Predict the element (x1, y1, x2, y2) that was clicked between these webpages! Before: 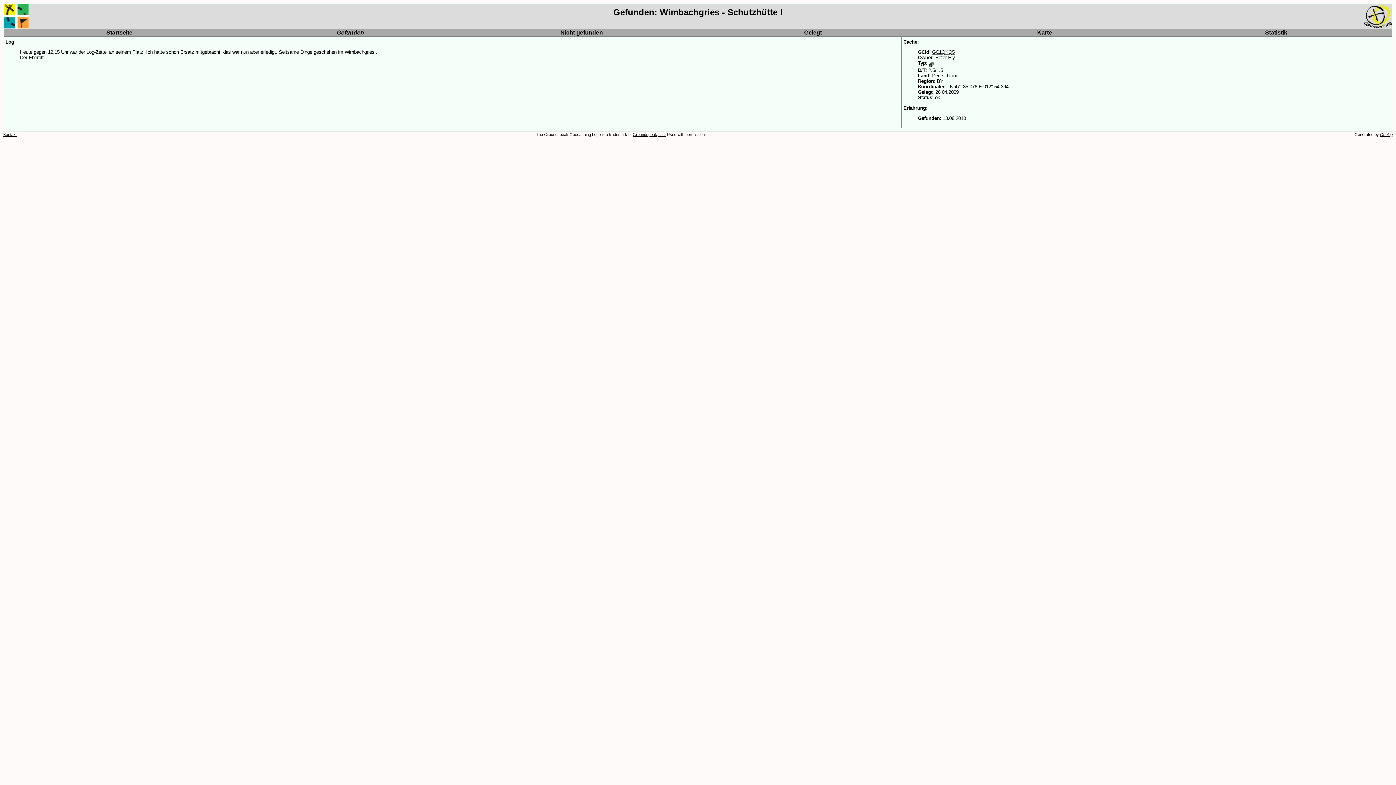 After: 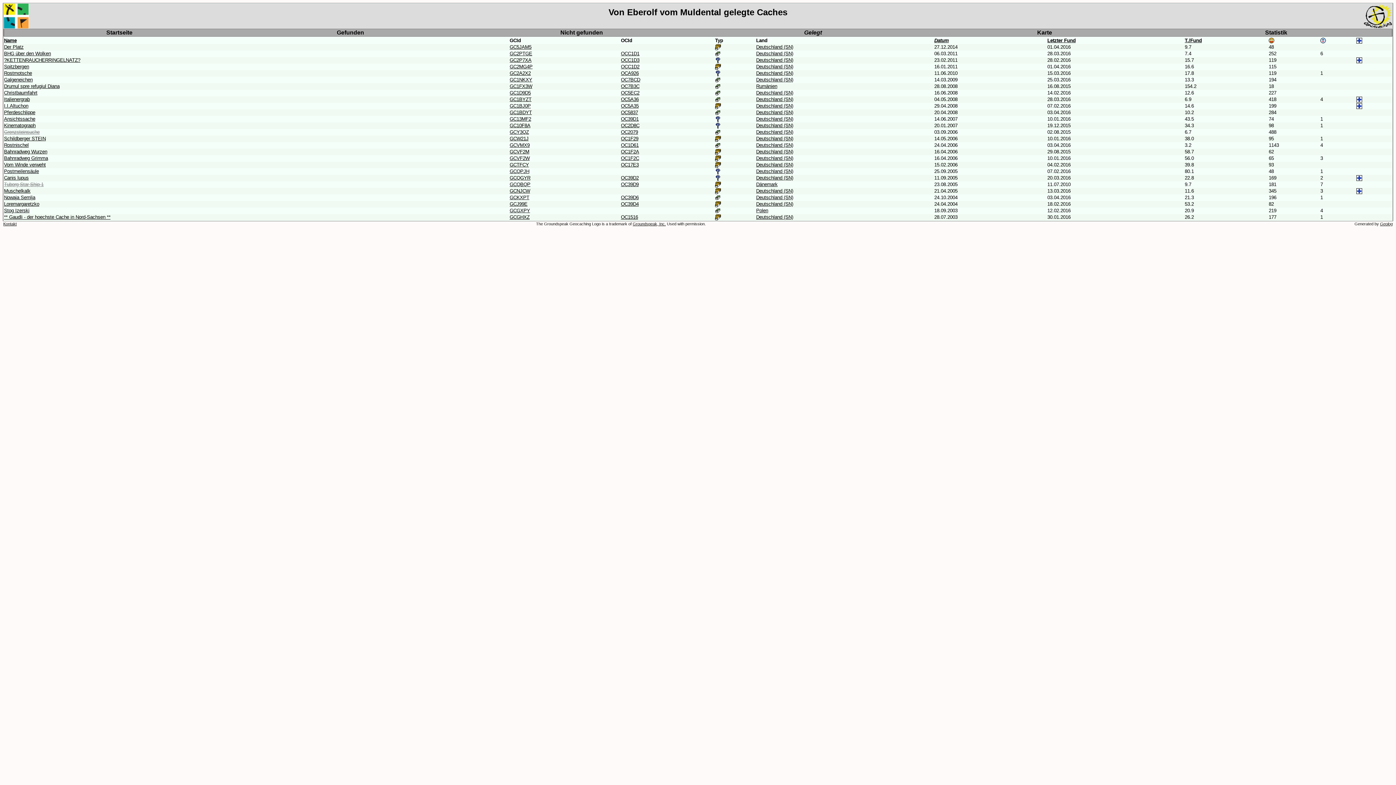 Action: bbox: (804, 29, 822, 35) label: Gelegt